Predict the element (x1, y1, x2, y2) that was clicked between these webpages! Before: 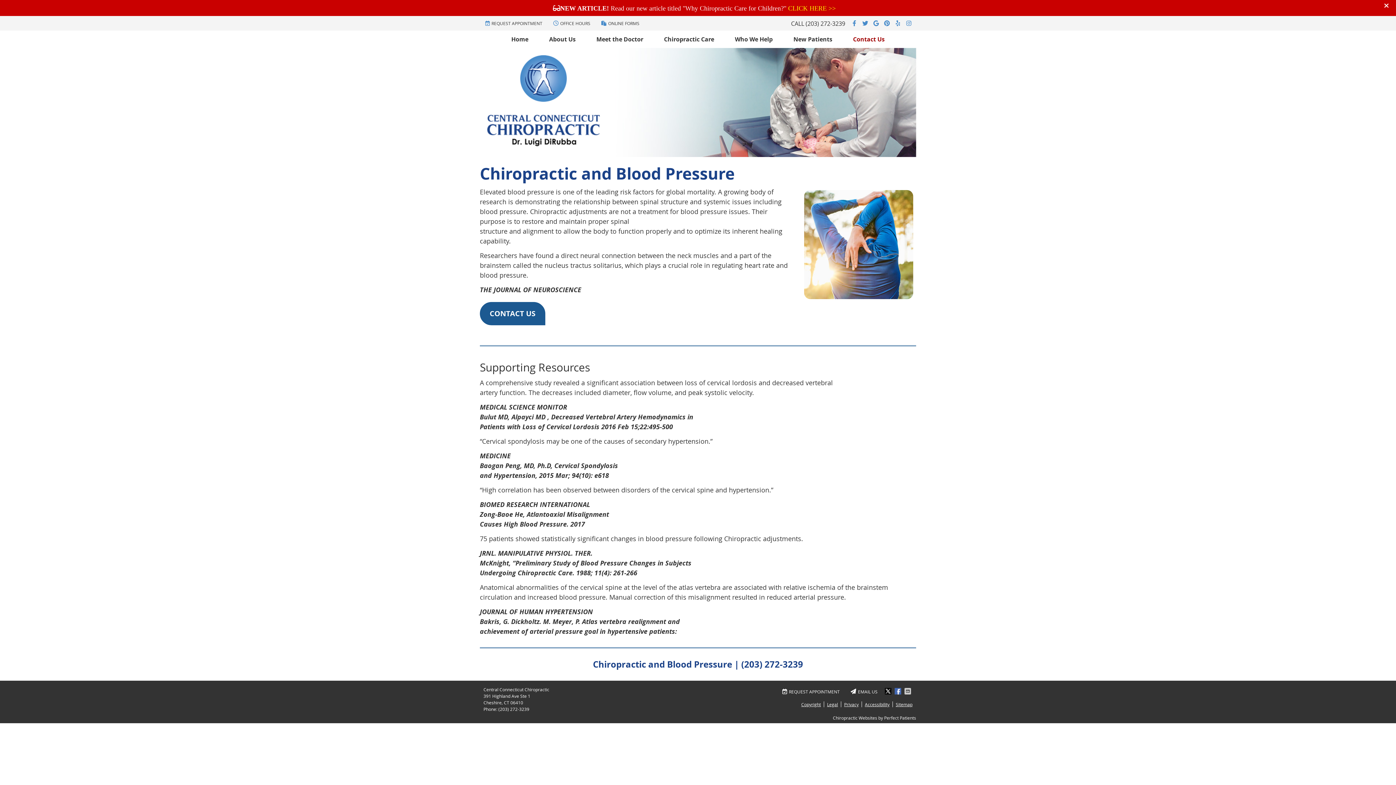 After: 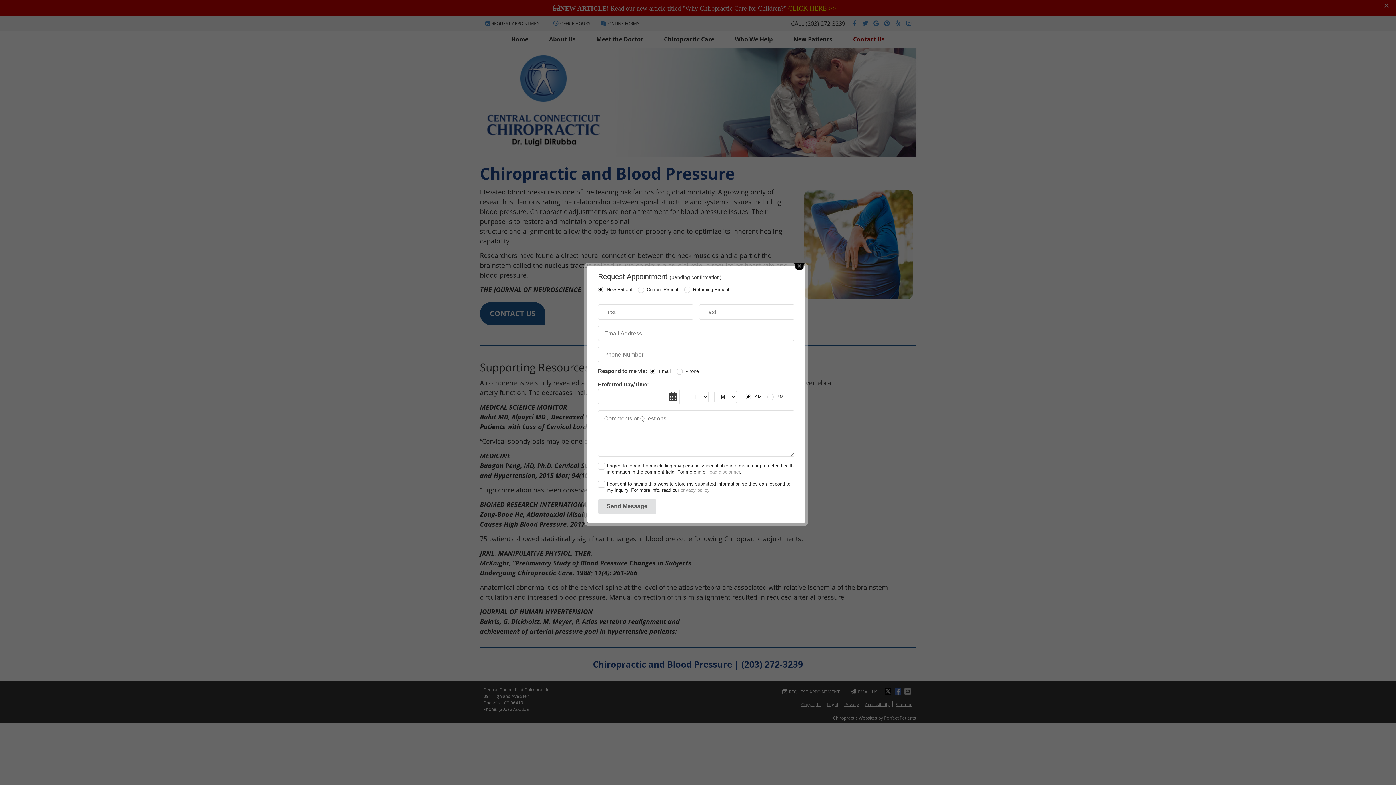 Action: bbox: (778, 686, 843, 696) label: REQUEST APPOINTMENT